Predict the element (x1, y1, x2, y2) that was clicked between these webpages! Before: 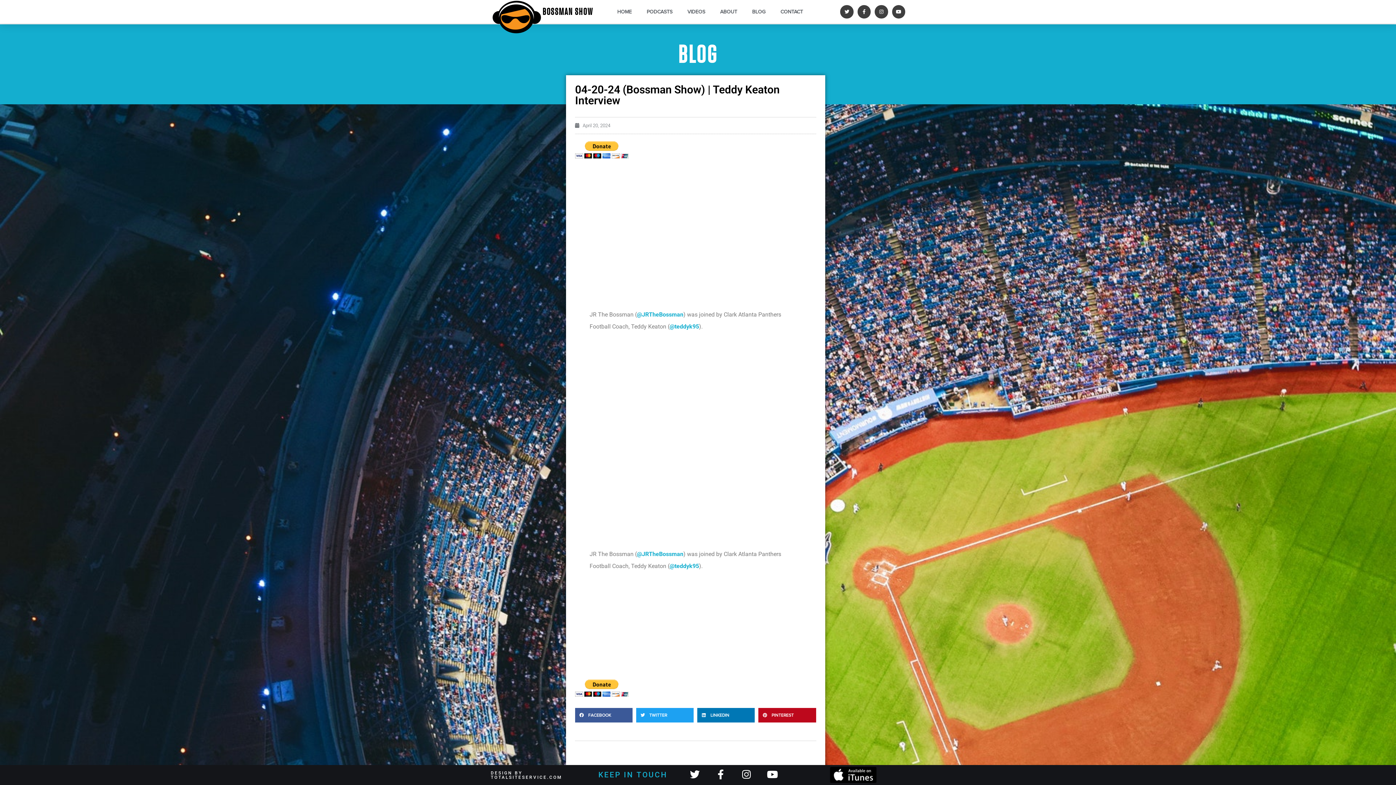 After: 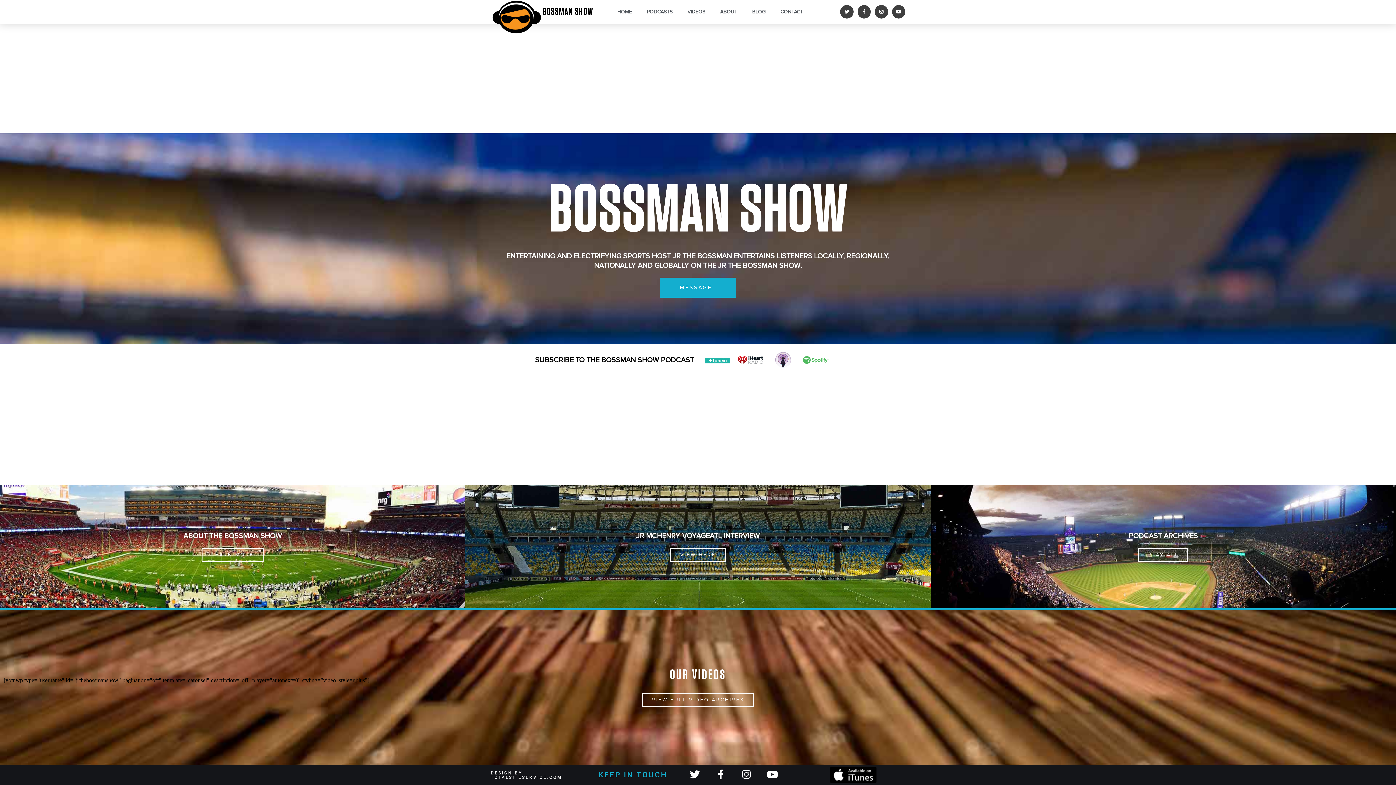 Action: bbox: (490, 0, 542, 35)